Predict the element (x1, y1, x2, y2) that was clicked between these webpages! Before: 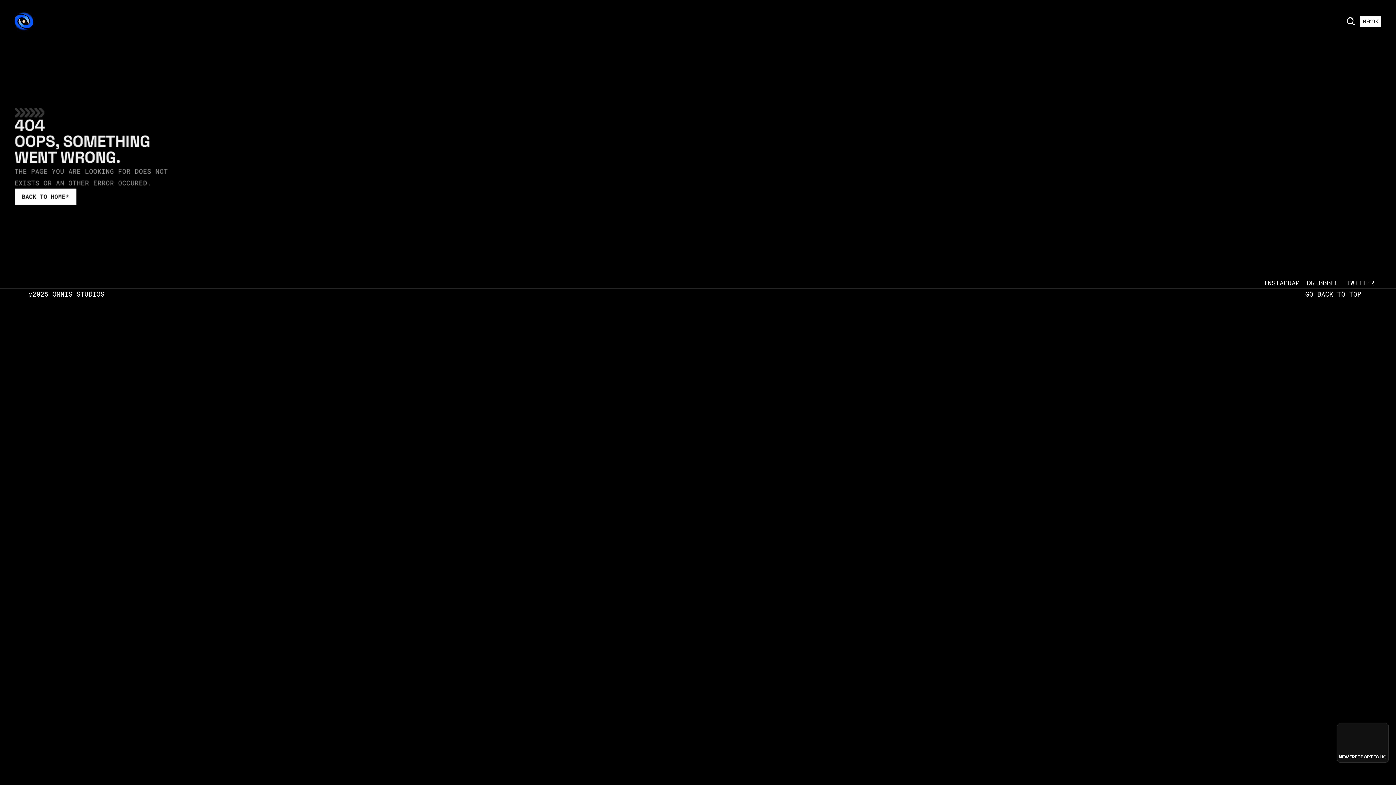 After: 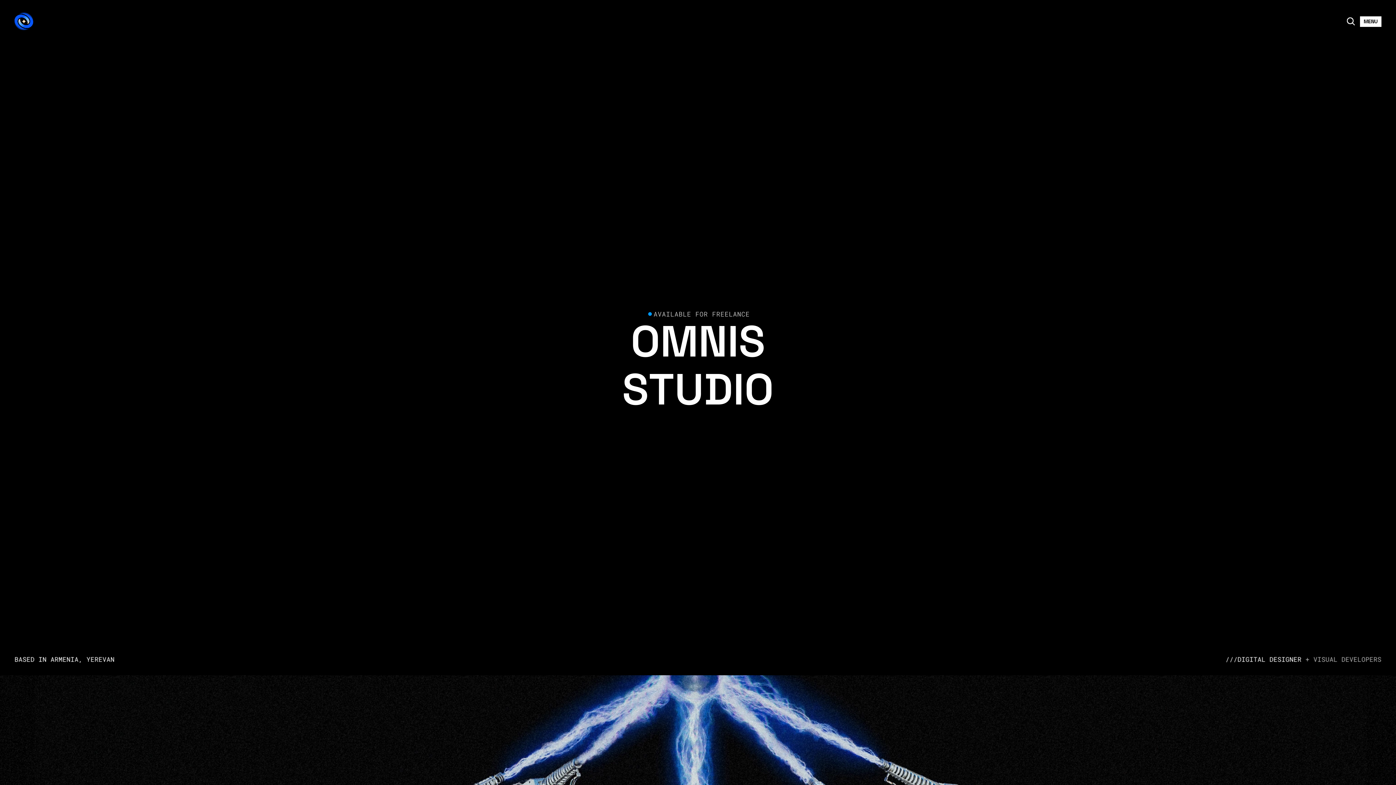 Action: bbox: (14, 12, 33, 30)